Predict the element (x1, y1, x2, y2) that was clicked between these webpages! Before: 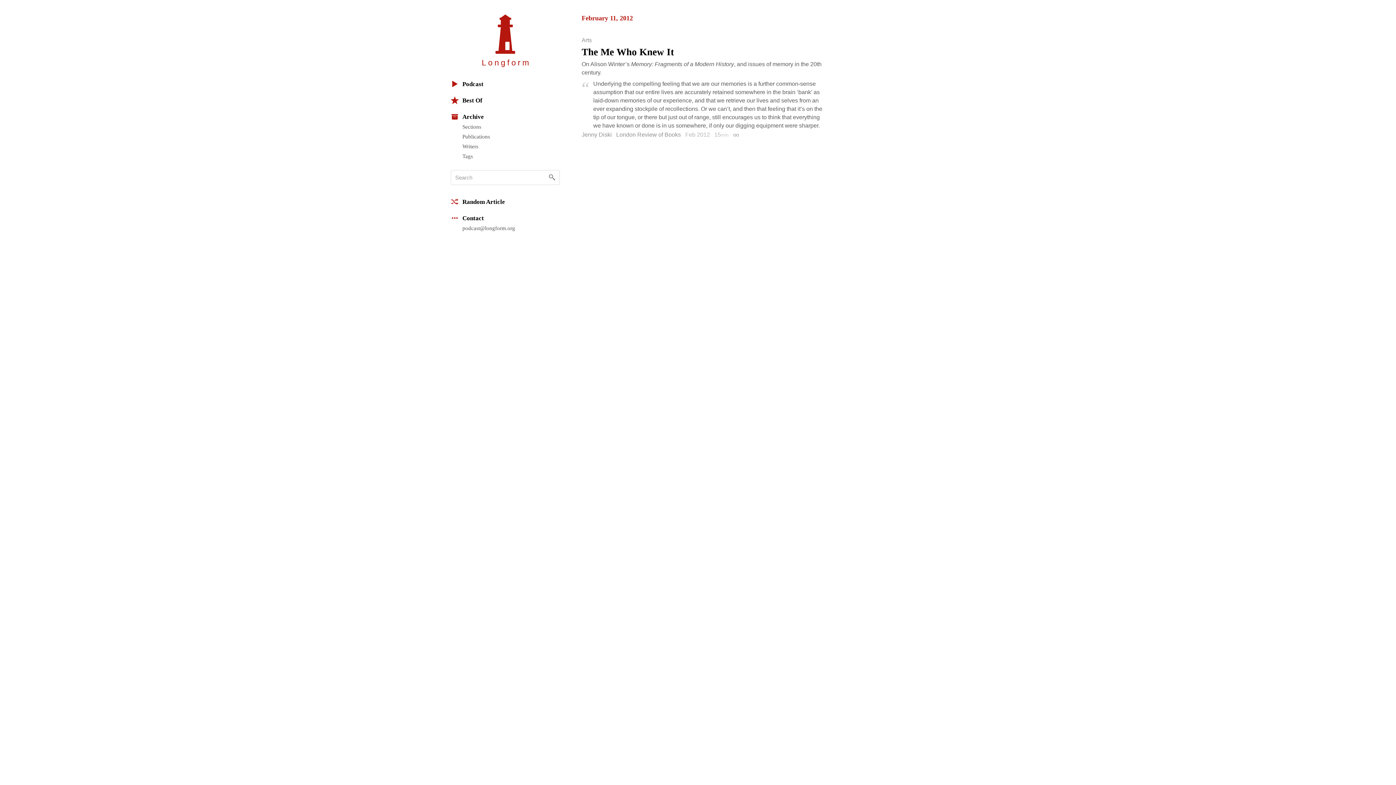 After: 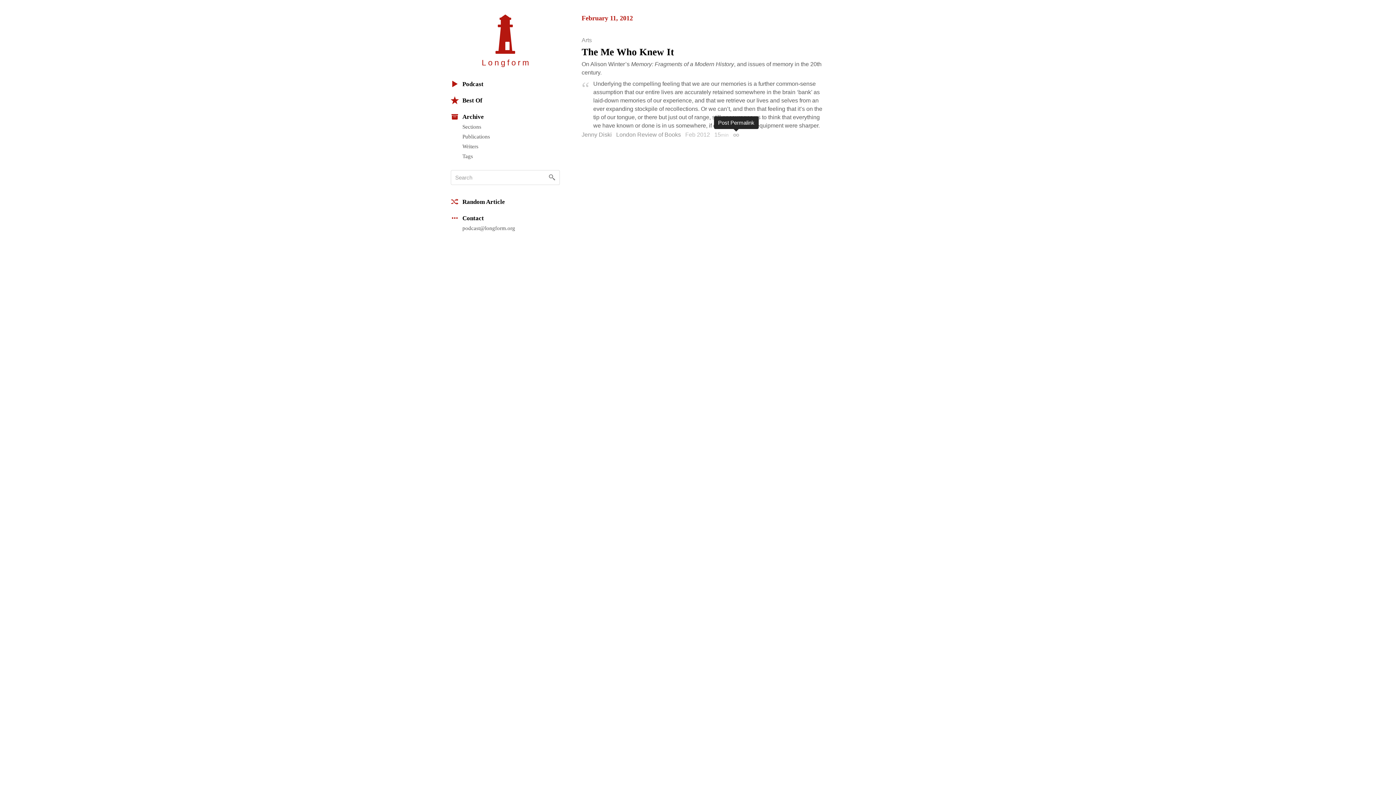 Action: bbox: (733, 133, 739, 137) label: Permalink